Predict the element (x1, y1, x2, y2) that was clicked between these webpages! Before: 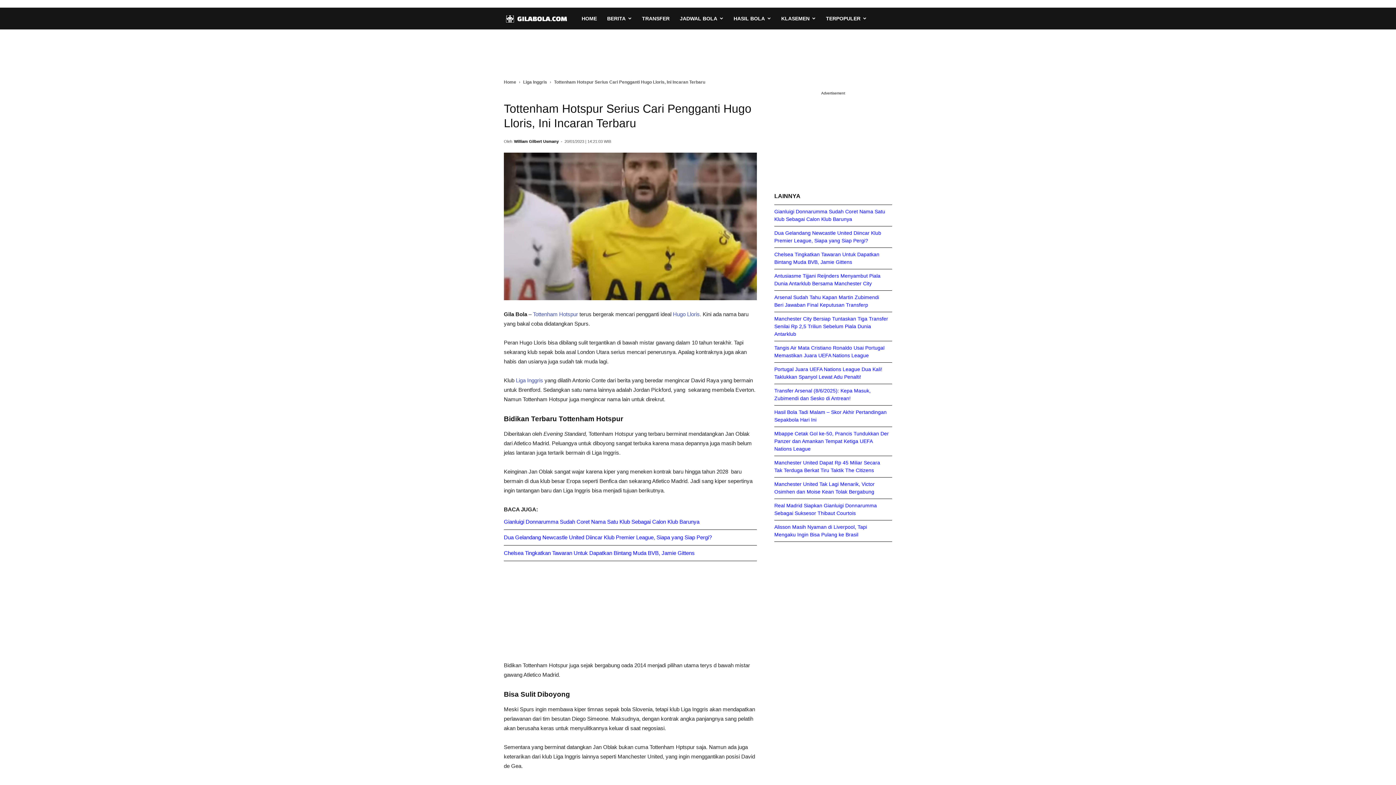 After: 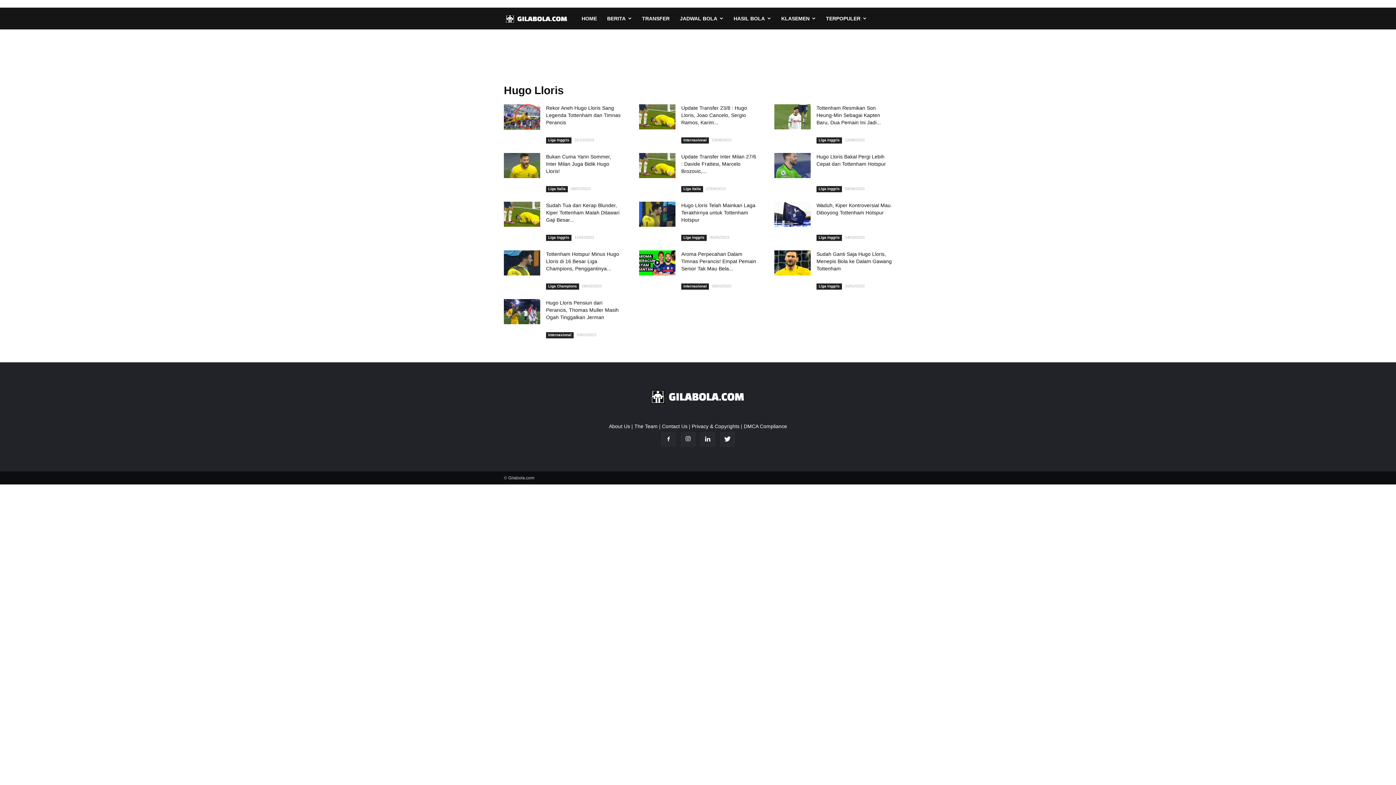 Action: label: Hugo Lloris bbox: (673, 311, 700, 317)